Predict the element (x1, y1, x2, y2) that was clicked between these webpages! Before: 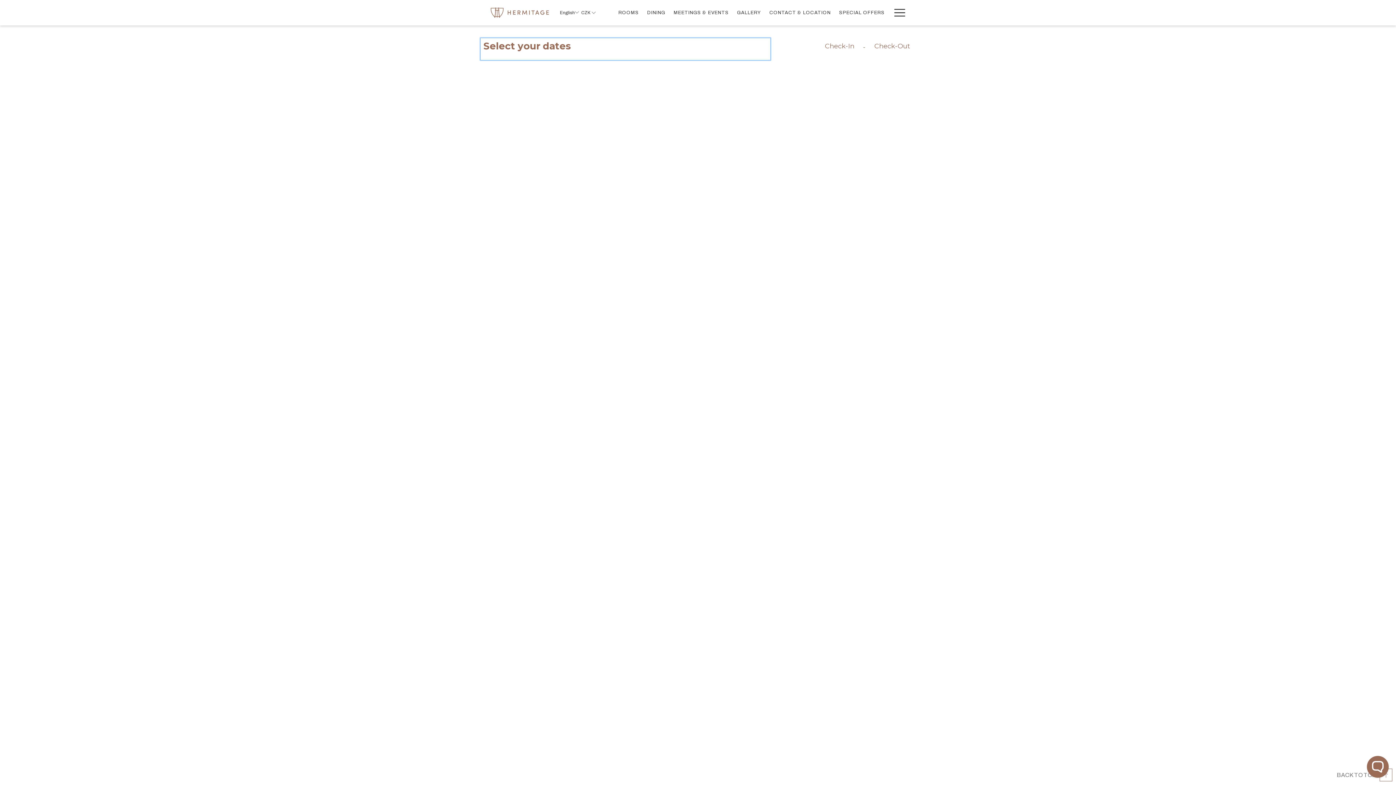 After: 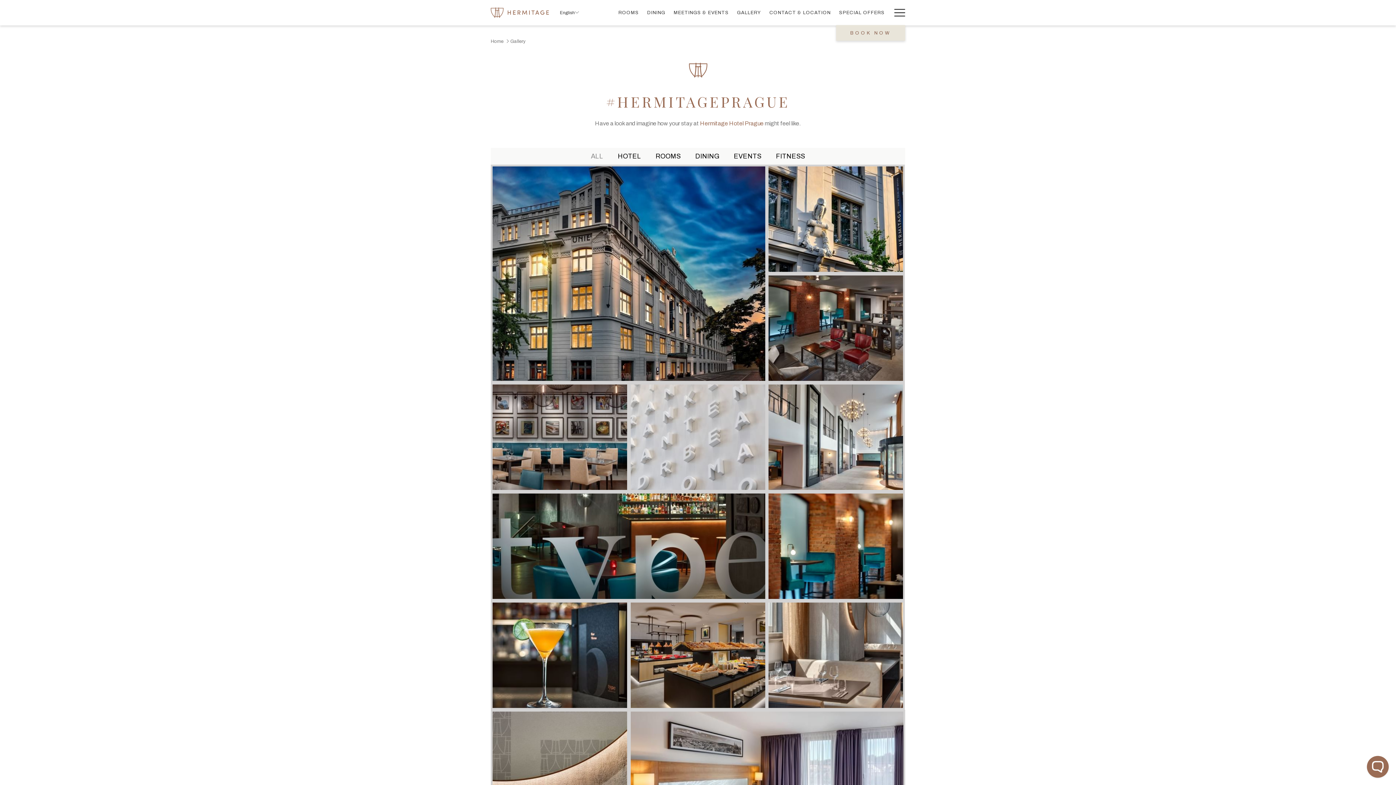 Action: bbox: (733, 0, 765, 25) label: GALLERY